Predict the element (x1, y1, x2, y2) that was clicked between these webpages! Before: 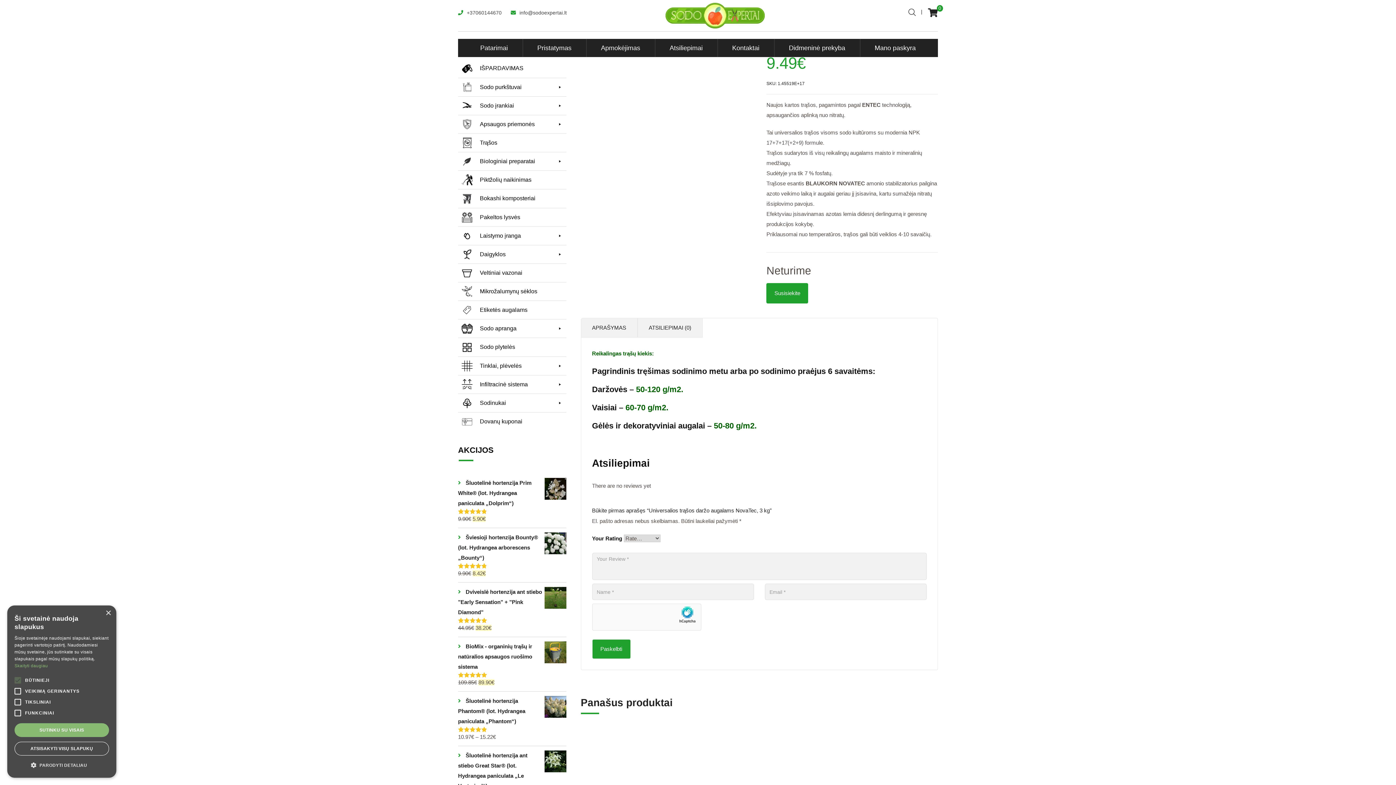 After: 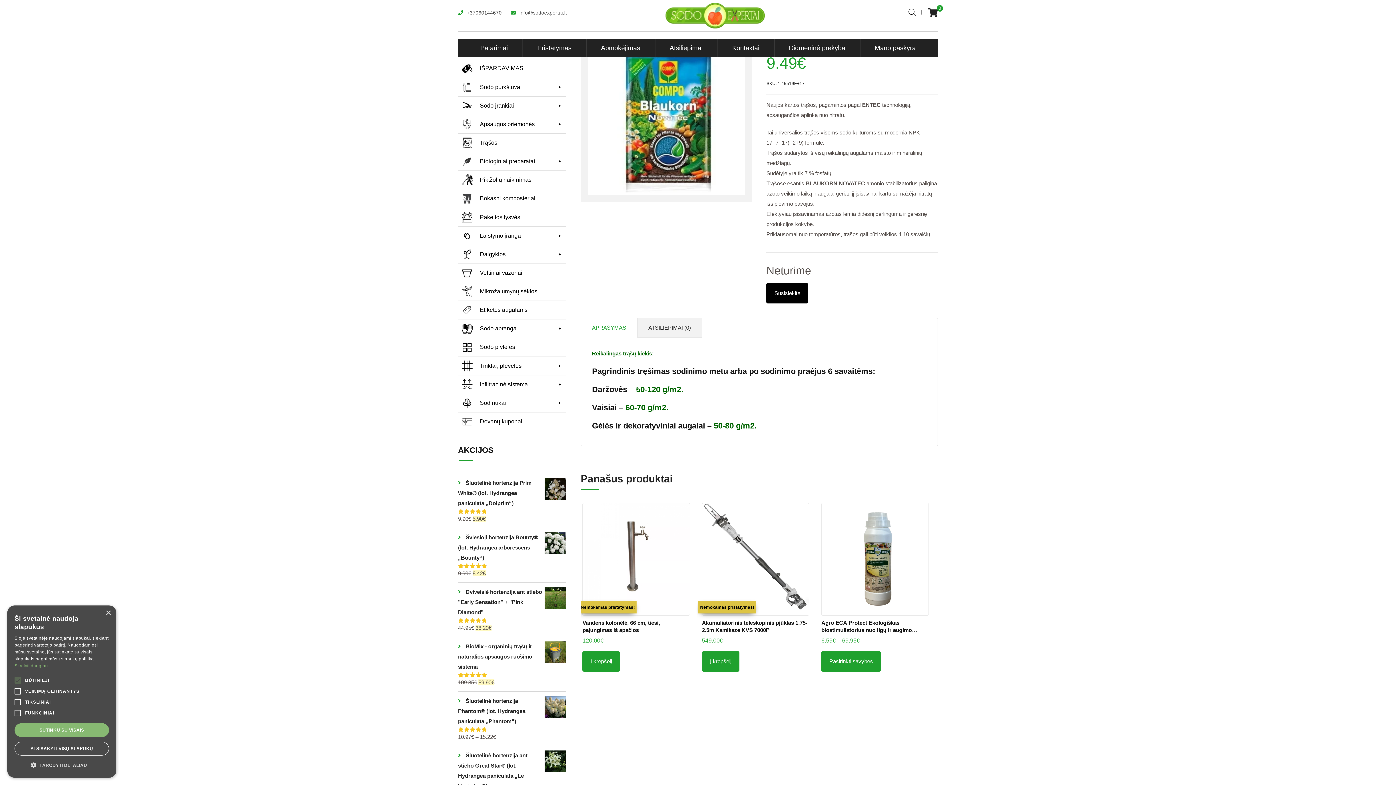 Action: bbox: (766, 283, 808, 303) label: Susisiekite